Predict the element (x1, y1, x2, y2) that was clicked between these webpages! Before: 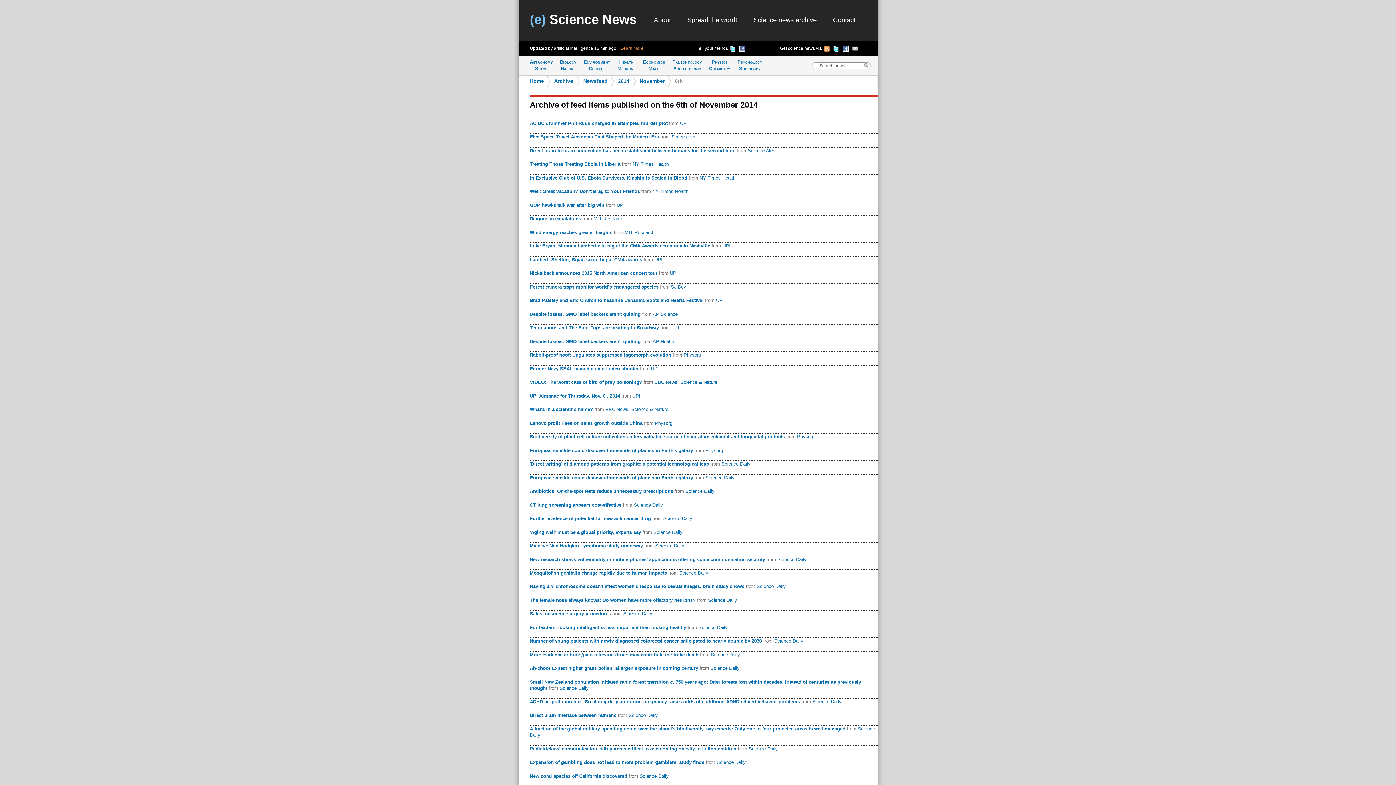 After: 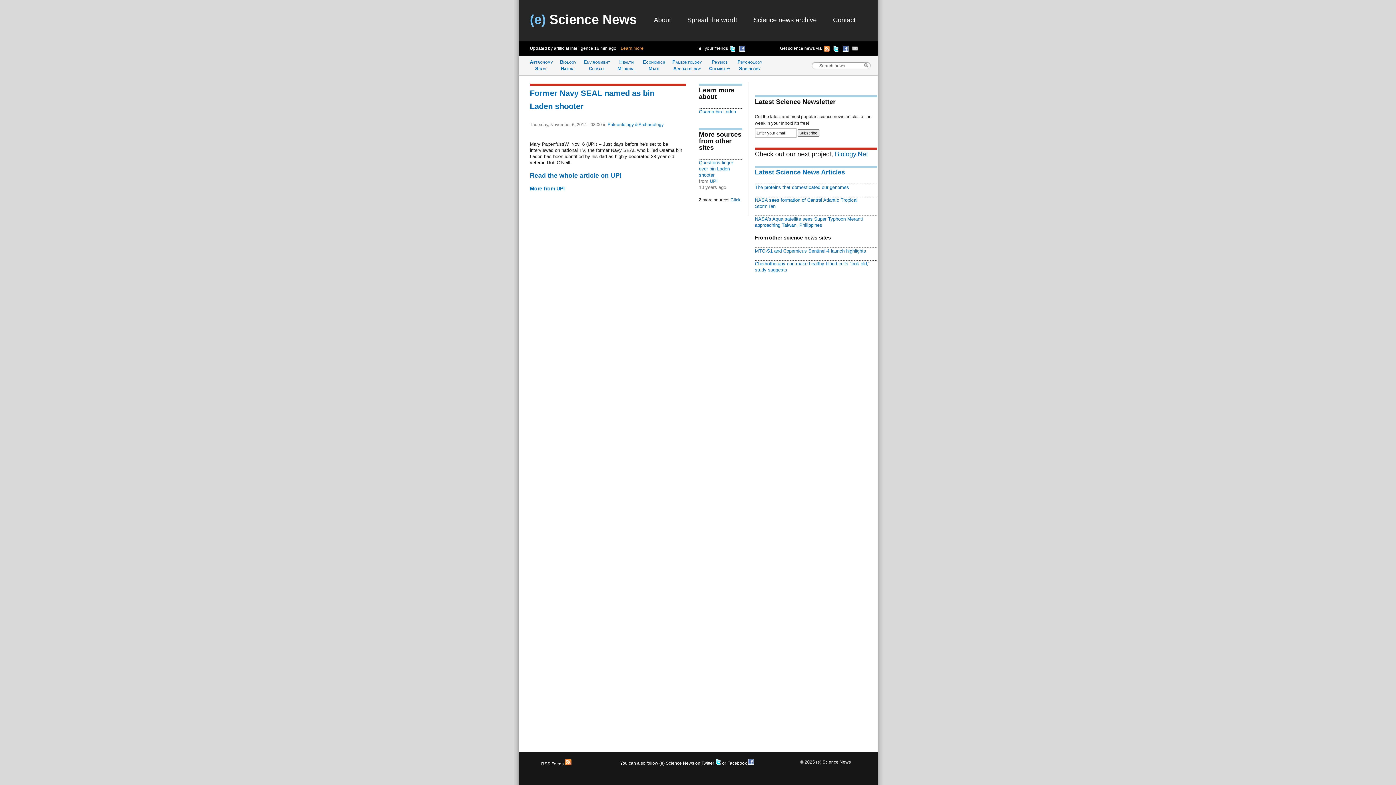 Action: bbox: (530, 366, 638, 371) label: Former Navy SEAL named as bin Laden shooter